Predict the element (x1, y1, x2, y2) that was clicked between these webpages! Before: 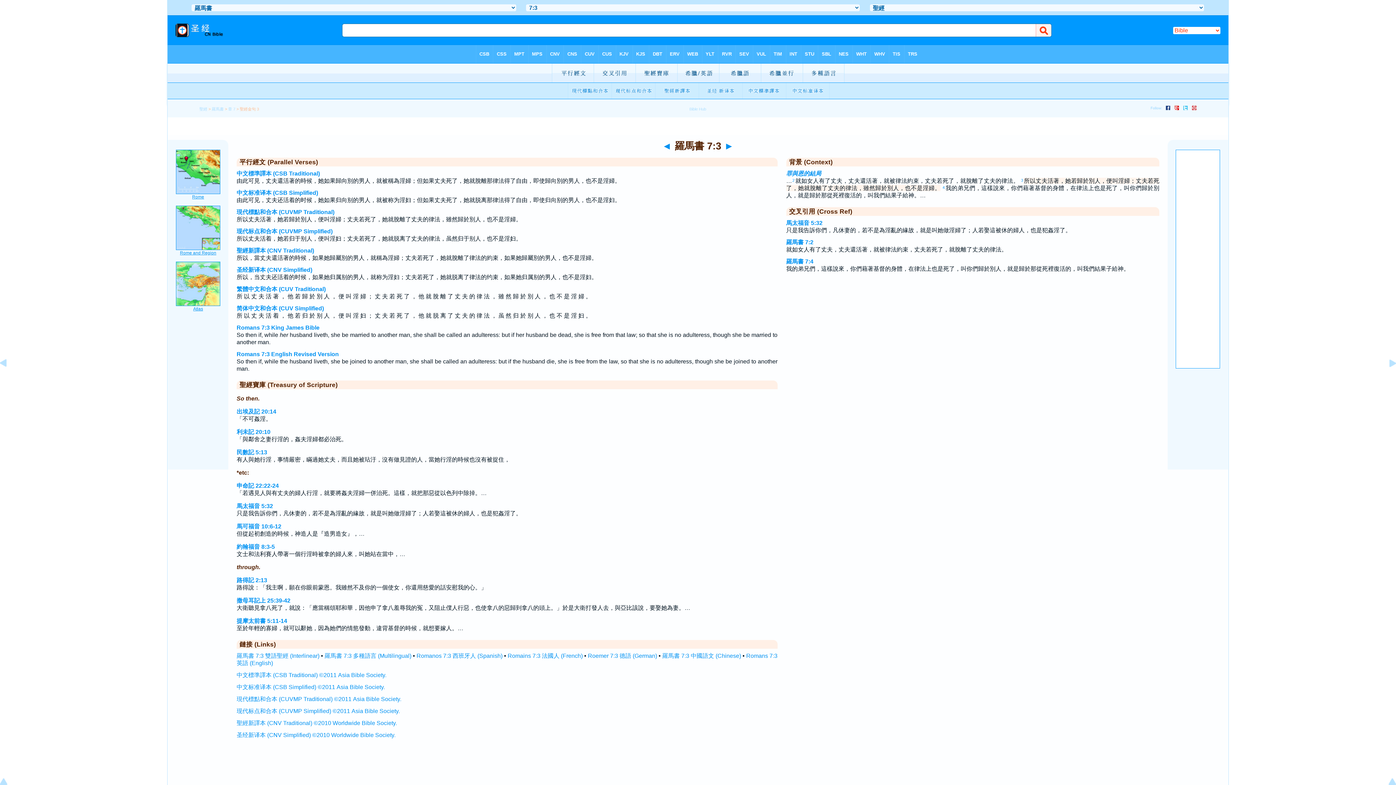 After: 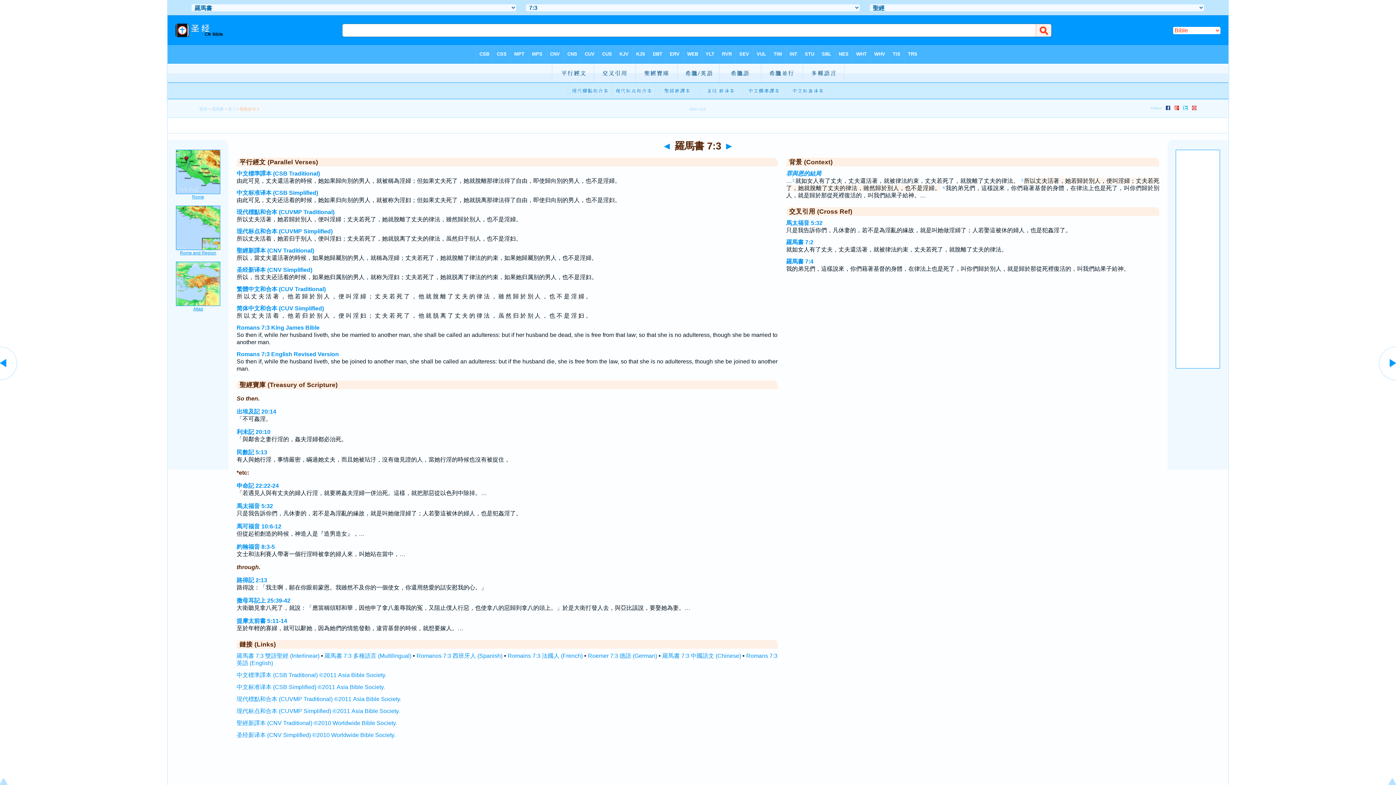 Action: bbox: (662, 653, 741, 659) label: 羅馬書 7:3 中國語文 (Chinese)